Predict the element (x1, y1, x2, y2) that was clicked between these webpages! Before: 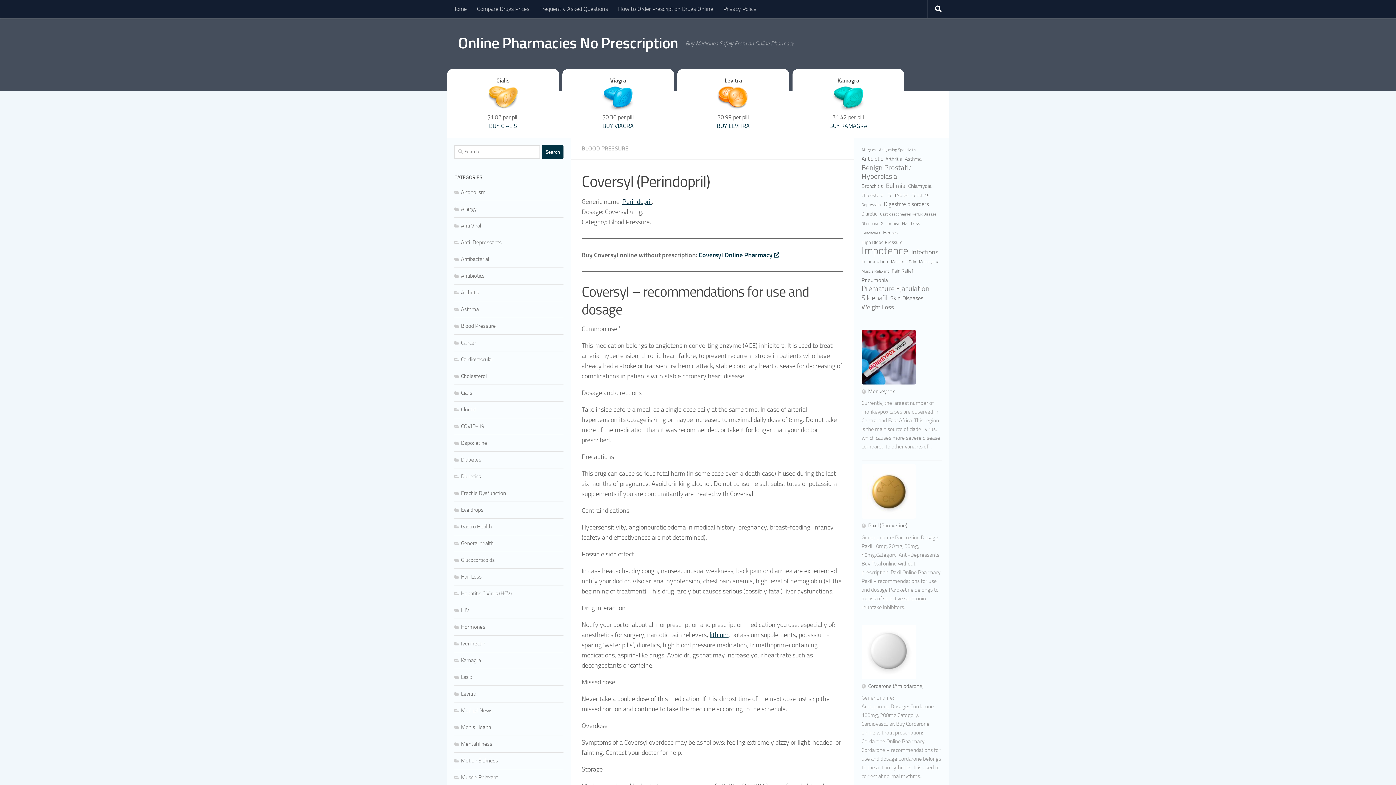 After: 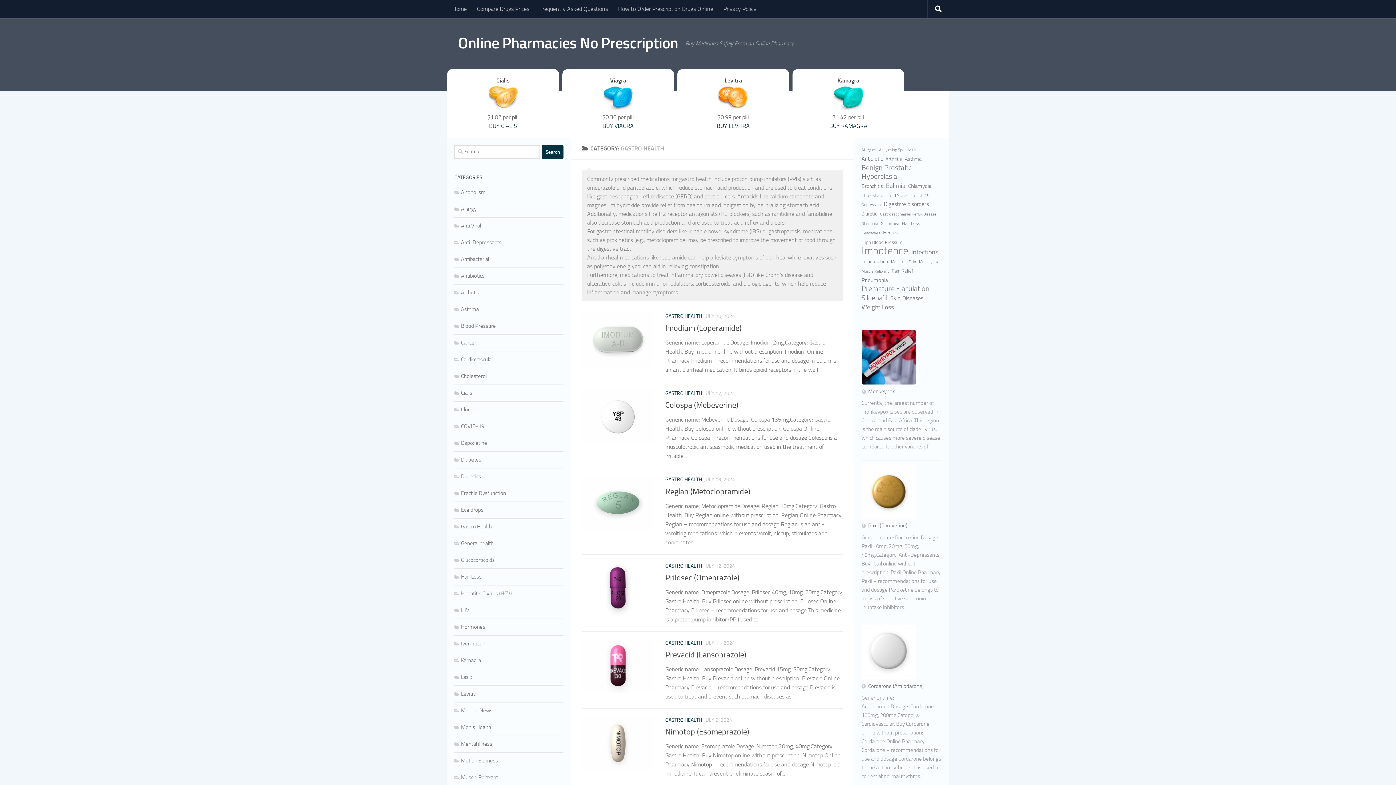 Action: bbox: (454, 523, 492, 530) label: Gastro Health